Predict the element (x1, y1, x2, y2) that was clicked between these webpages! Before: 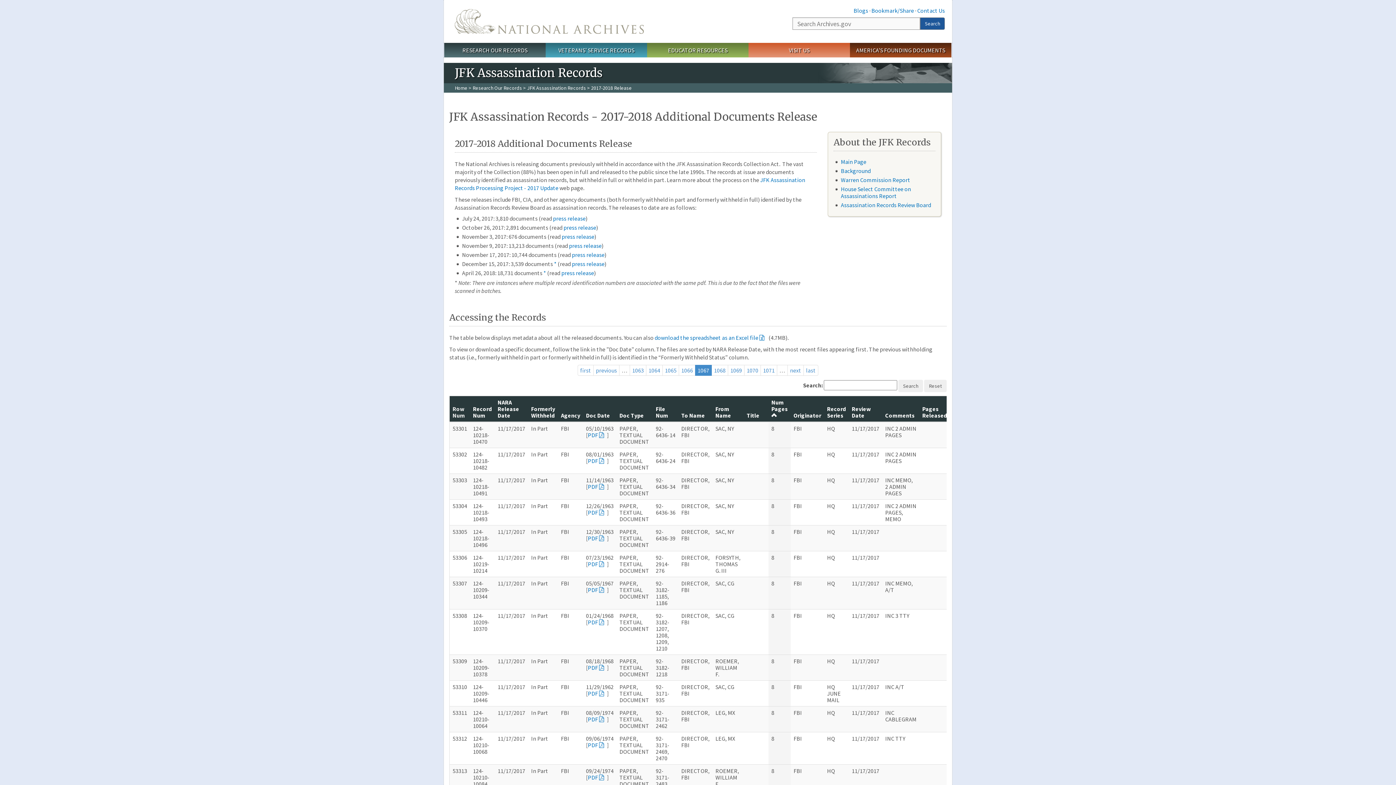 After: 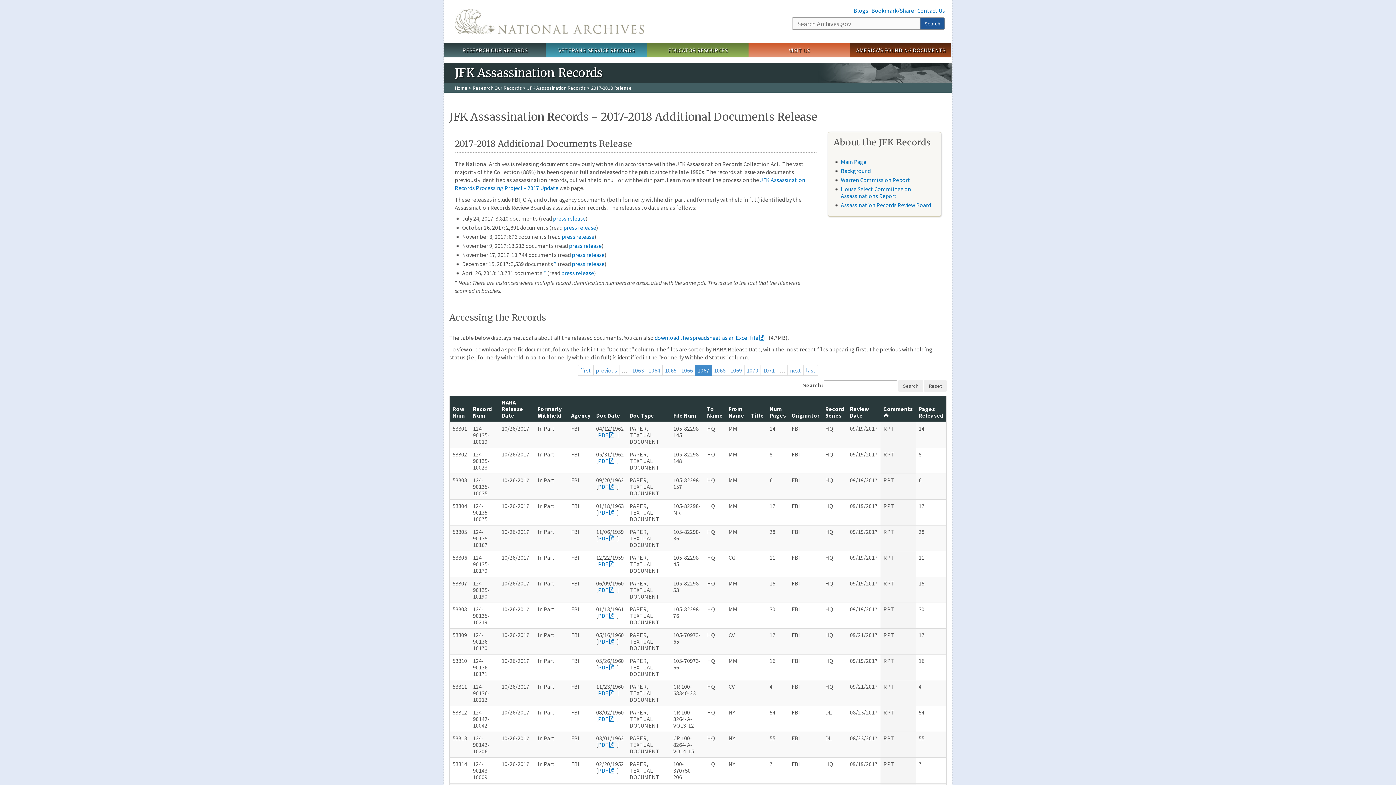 Action: label: Comments bbox: (885, 412, 914, 419)